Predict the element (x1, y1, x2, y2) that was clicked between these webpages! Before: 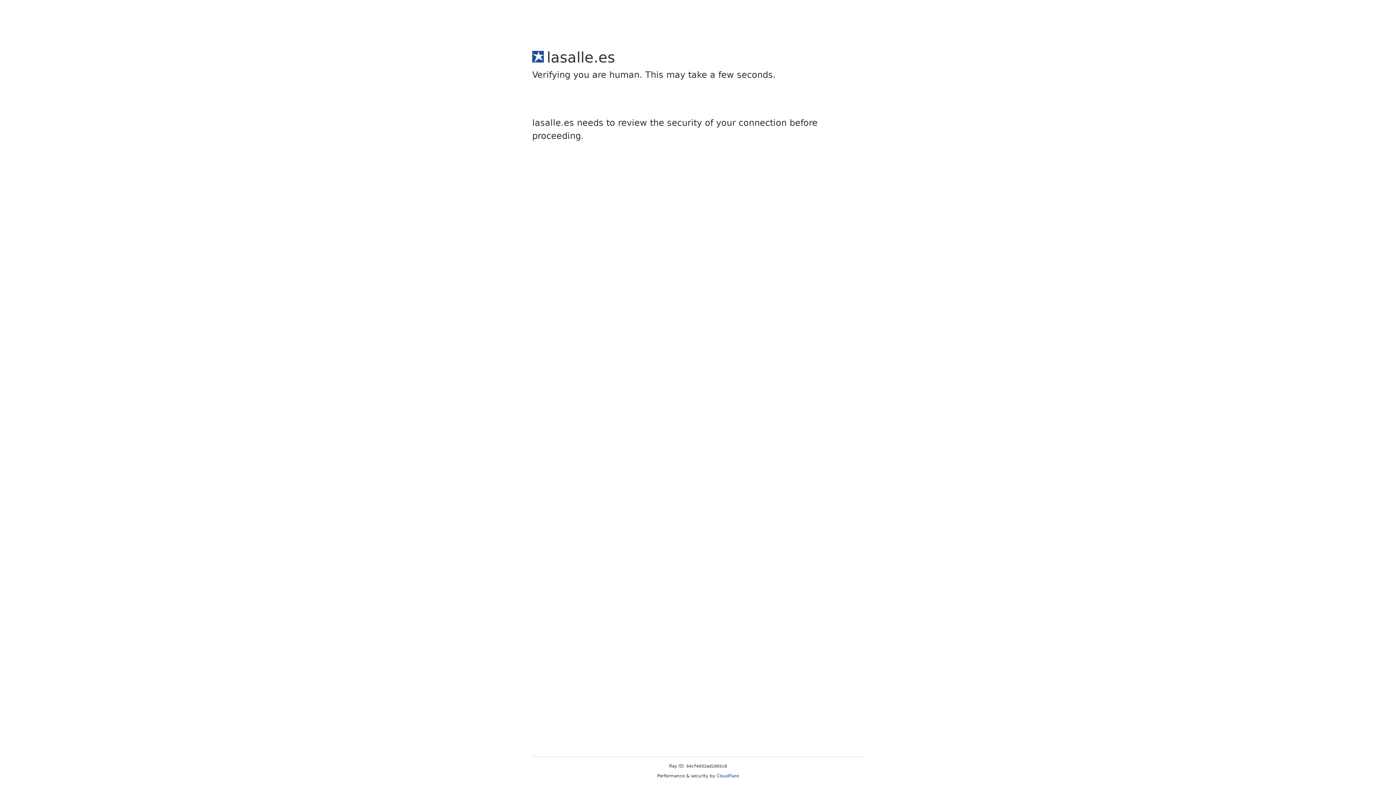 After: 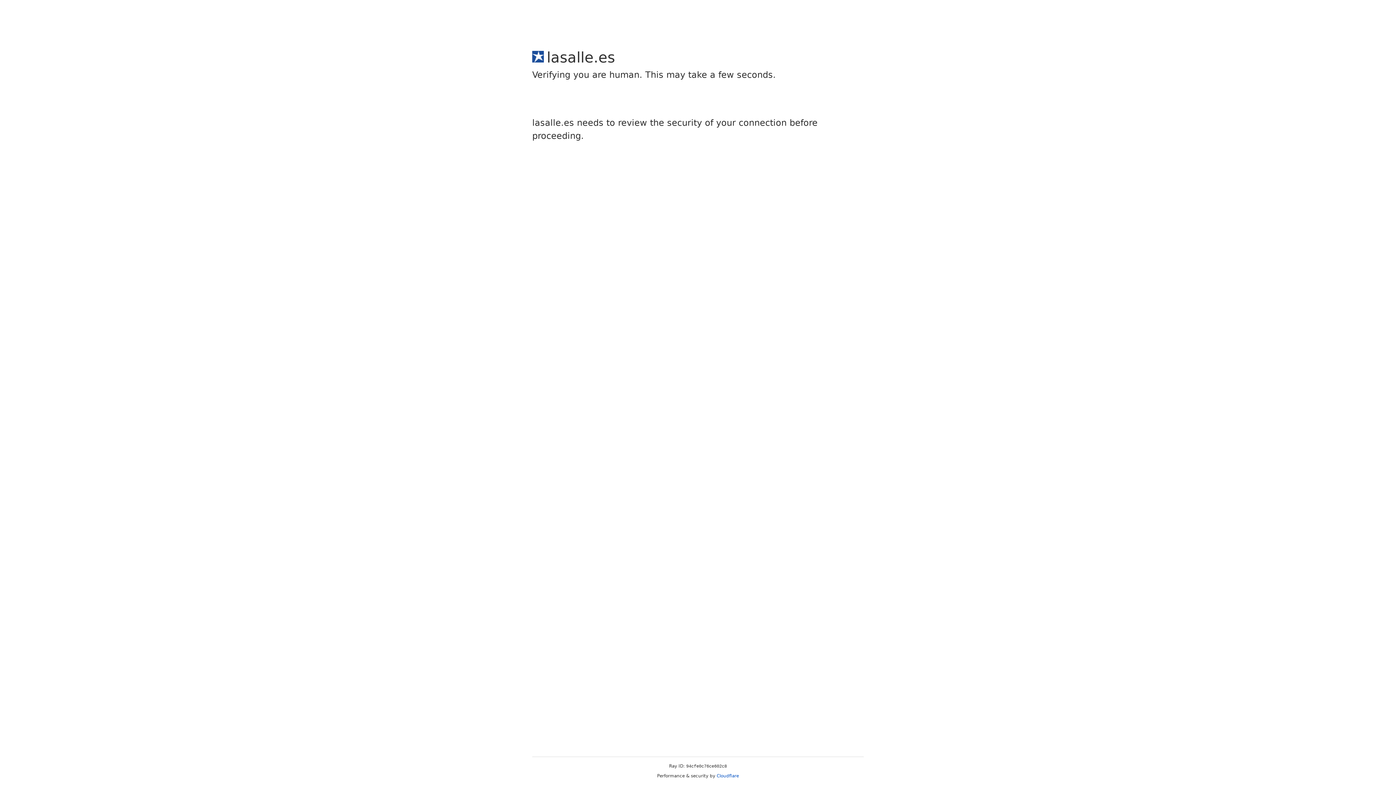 Action: label: Cloudflare bbox: (716, 773, 739, 778)